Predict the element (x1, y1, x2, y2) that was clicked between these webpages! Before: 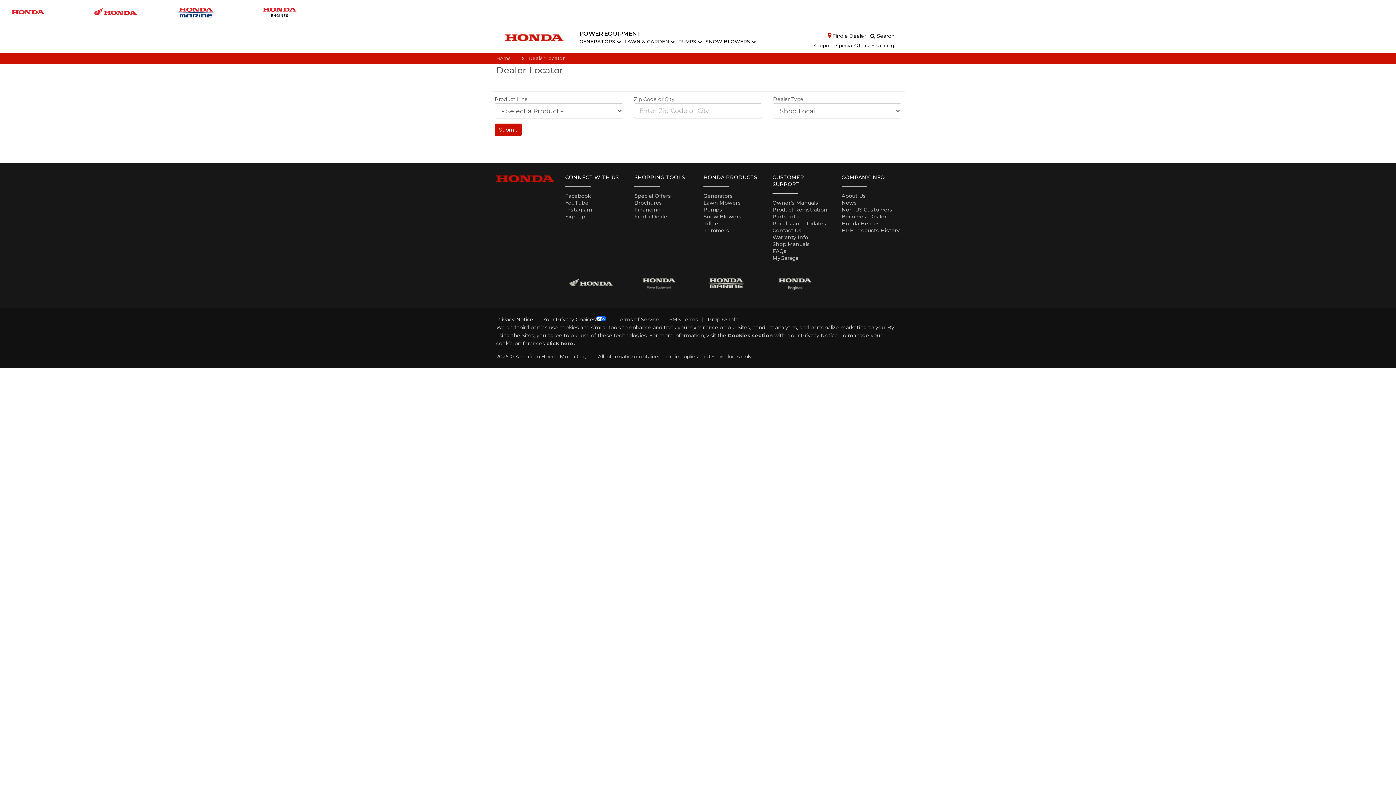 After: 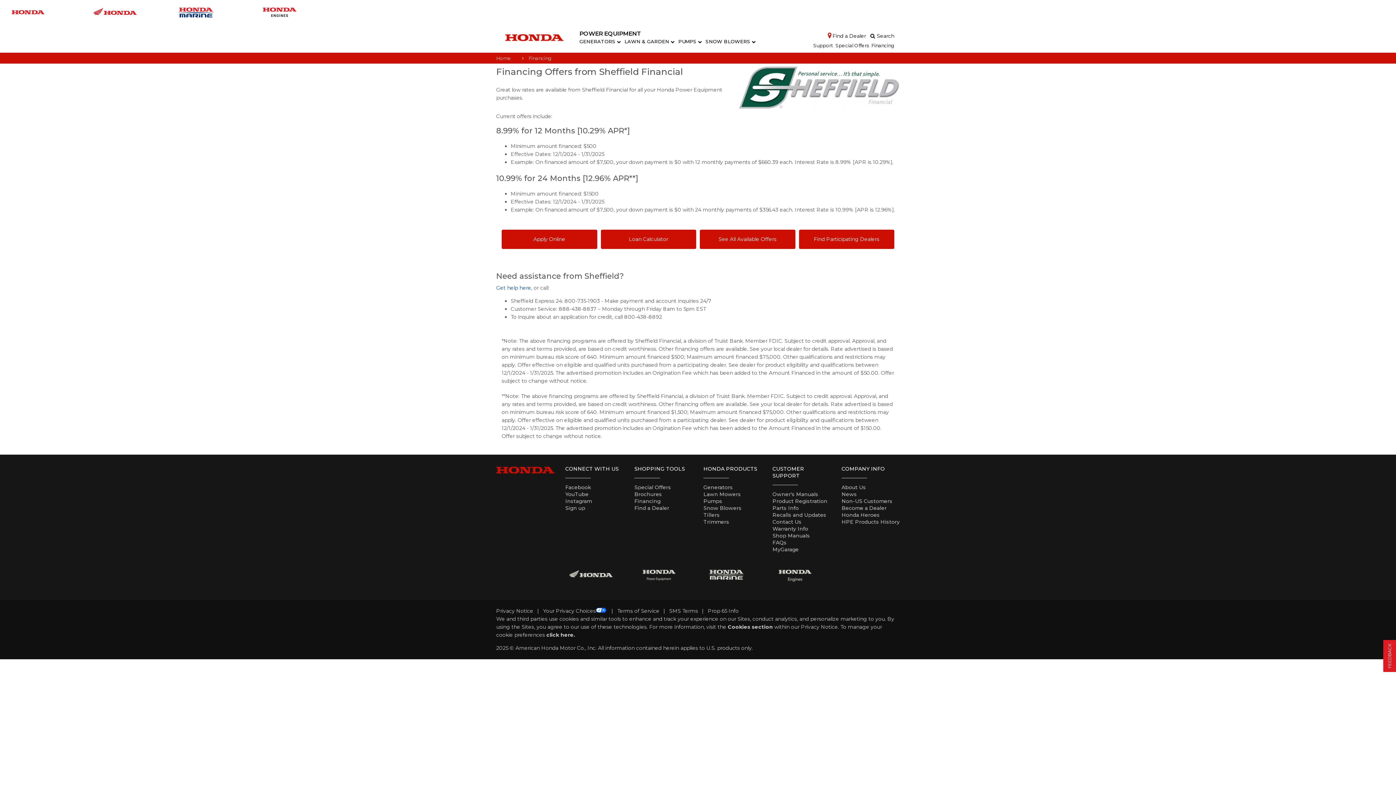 Action: label: Financing bbox: (869, 43, 894, 47)